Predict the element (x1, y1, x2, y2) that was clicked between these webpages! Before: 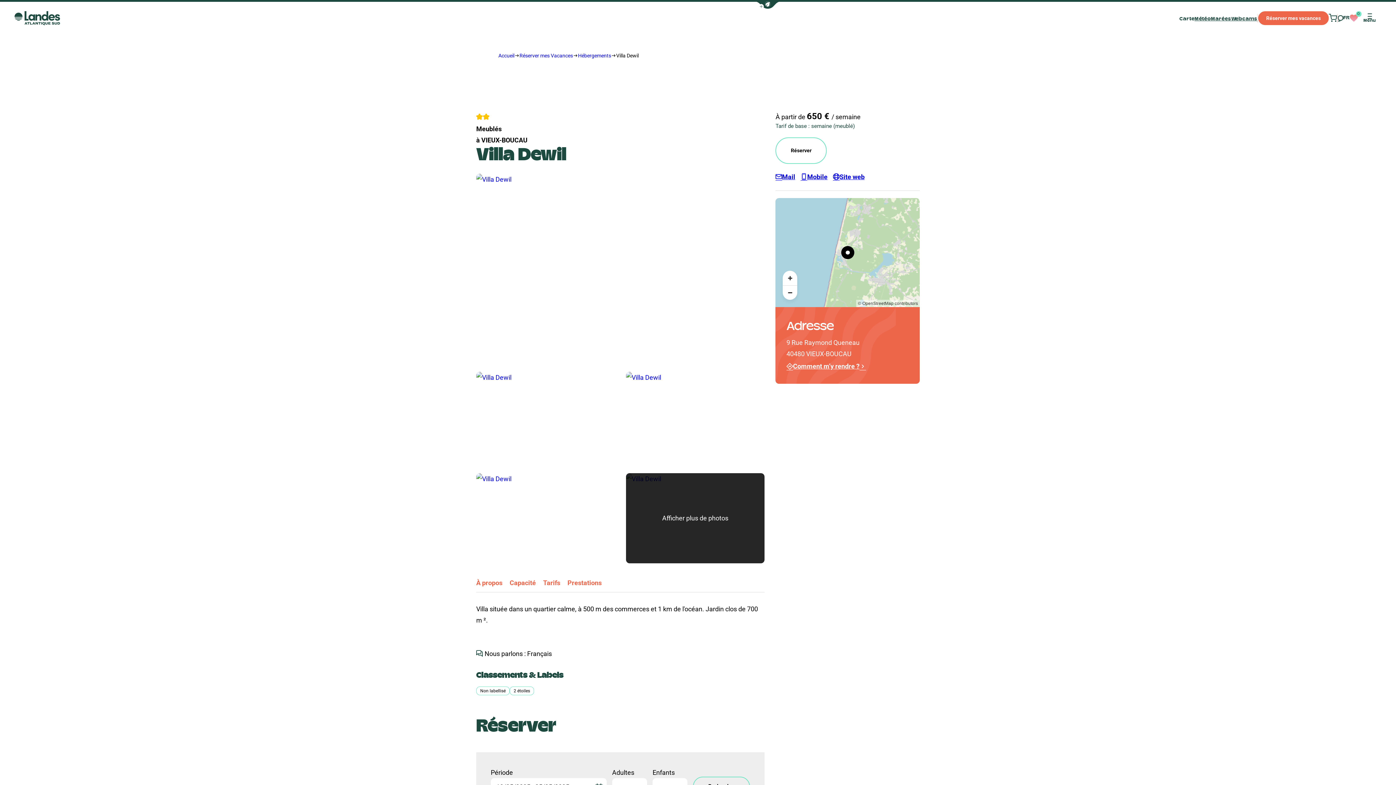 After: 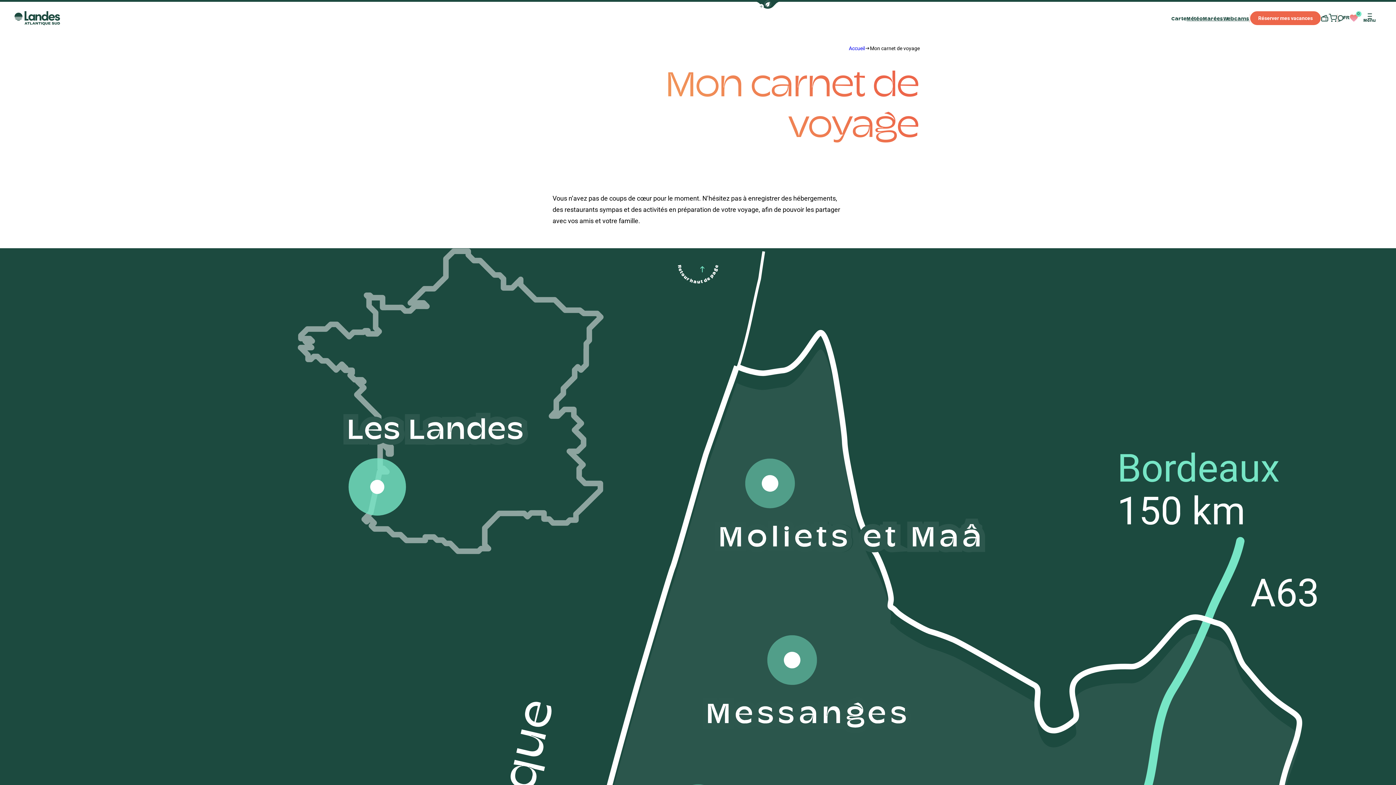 Action: bbox: (1350, 11, 1358, 25) label: Mes favoris
0